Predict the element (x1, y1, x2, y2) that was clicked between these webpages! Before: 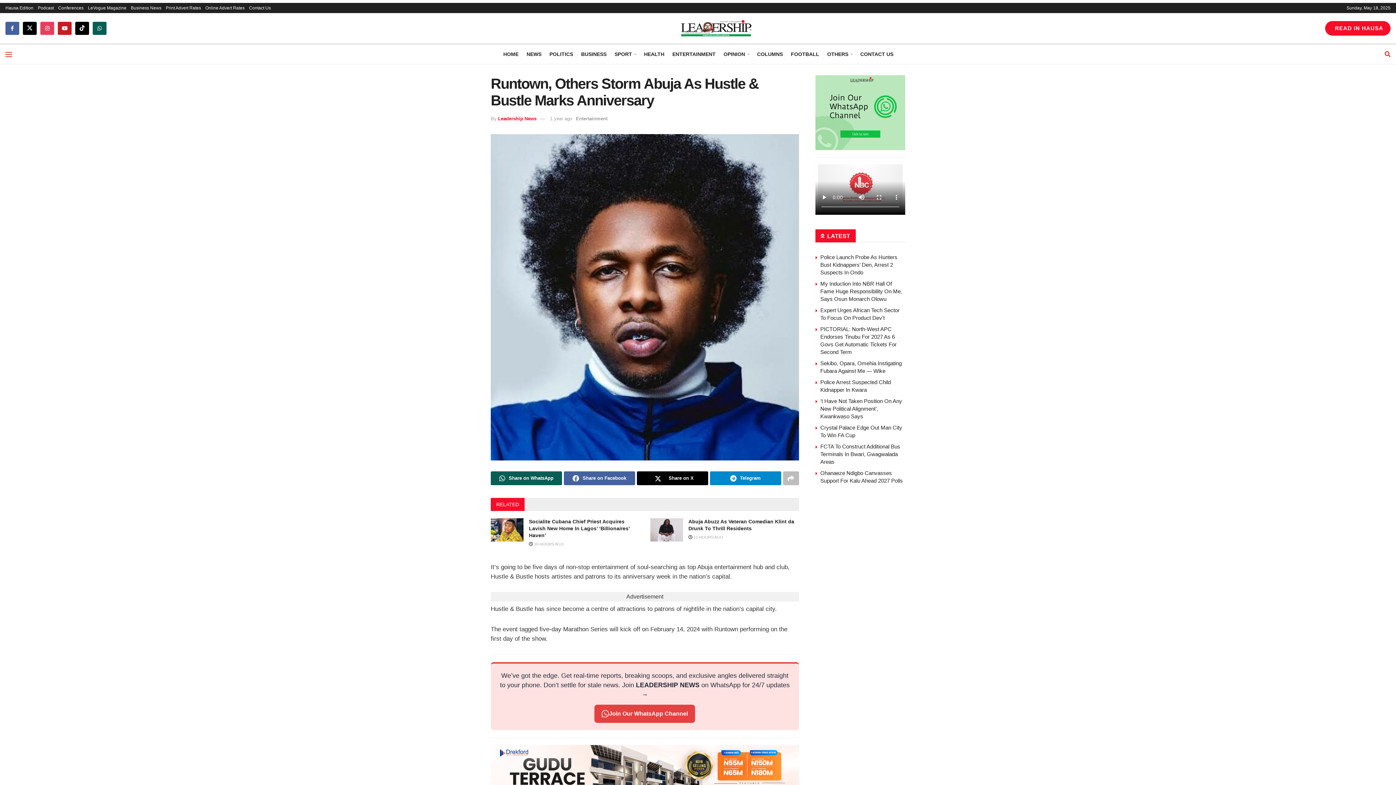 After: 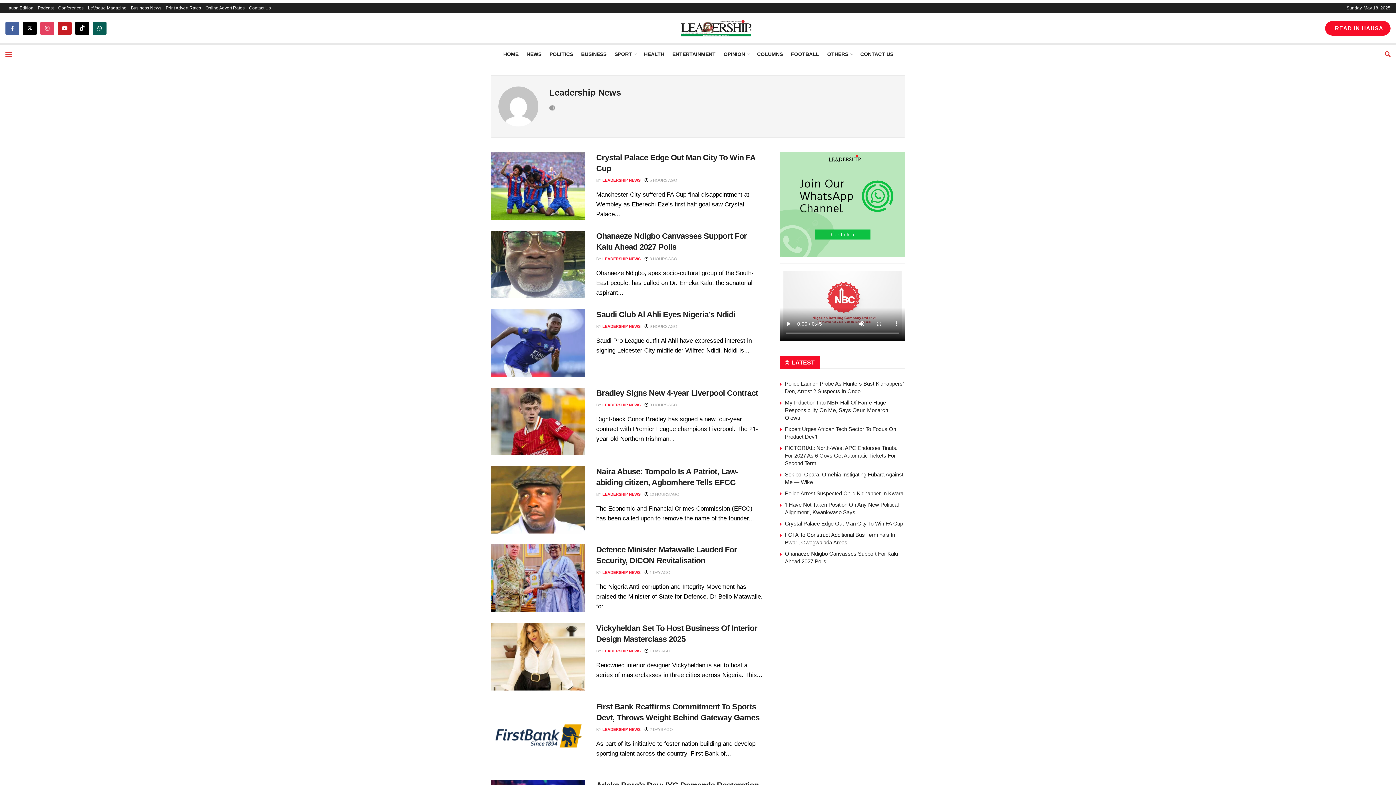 Action: label: Leadership News bbox: (490, 116, 529, 121)